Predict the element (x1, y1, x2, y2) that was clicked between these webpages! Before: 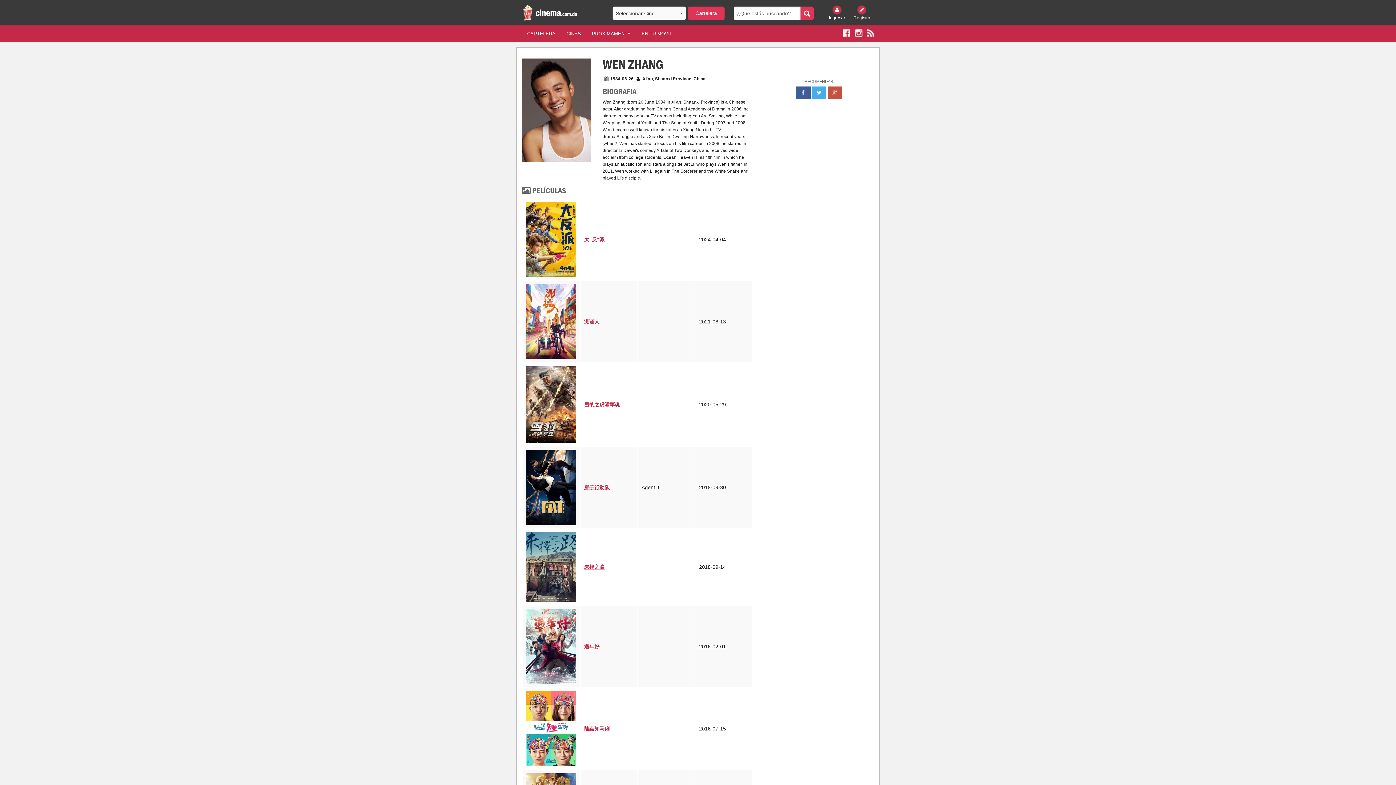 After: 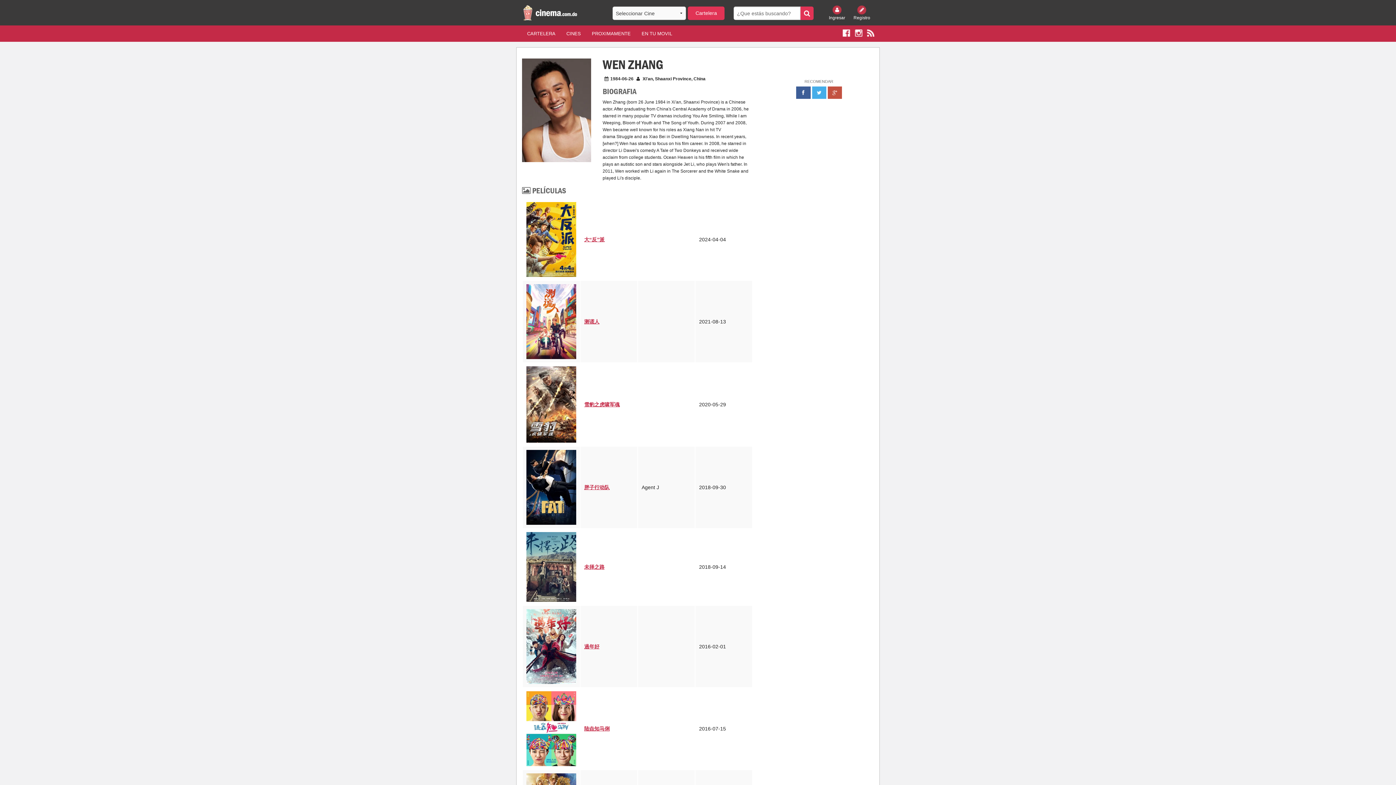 Action: bbox: (840, 29, 850, 35)